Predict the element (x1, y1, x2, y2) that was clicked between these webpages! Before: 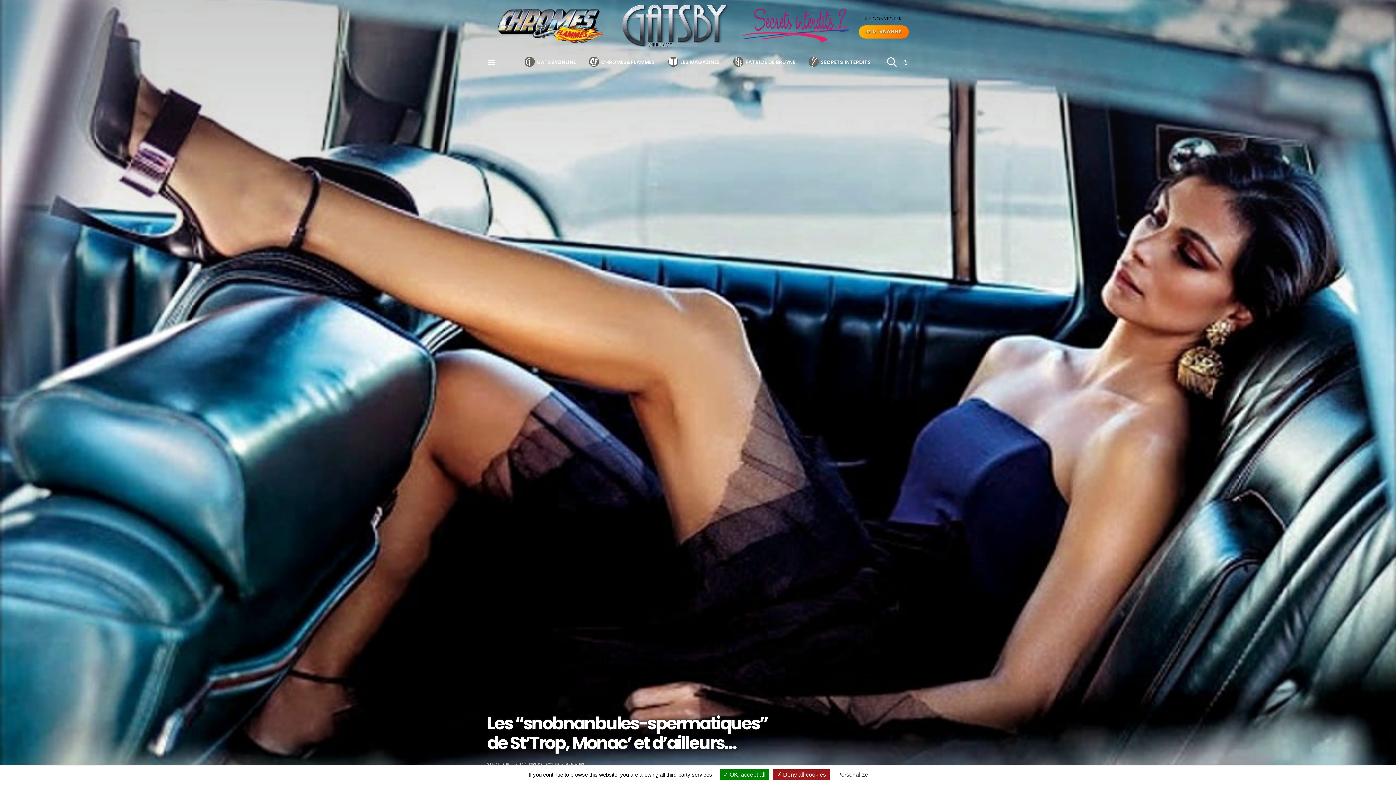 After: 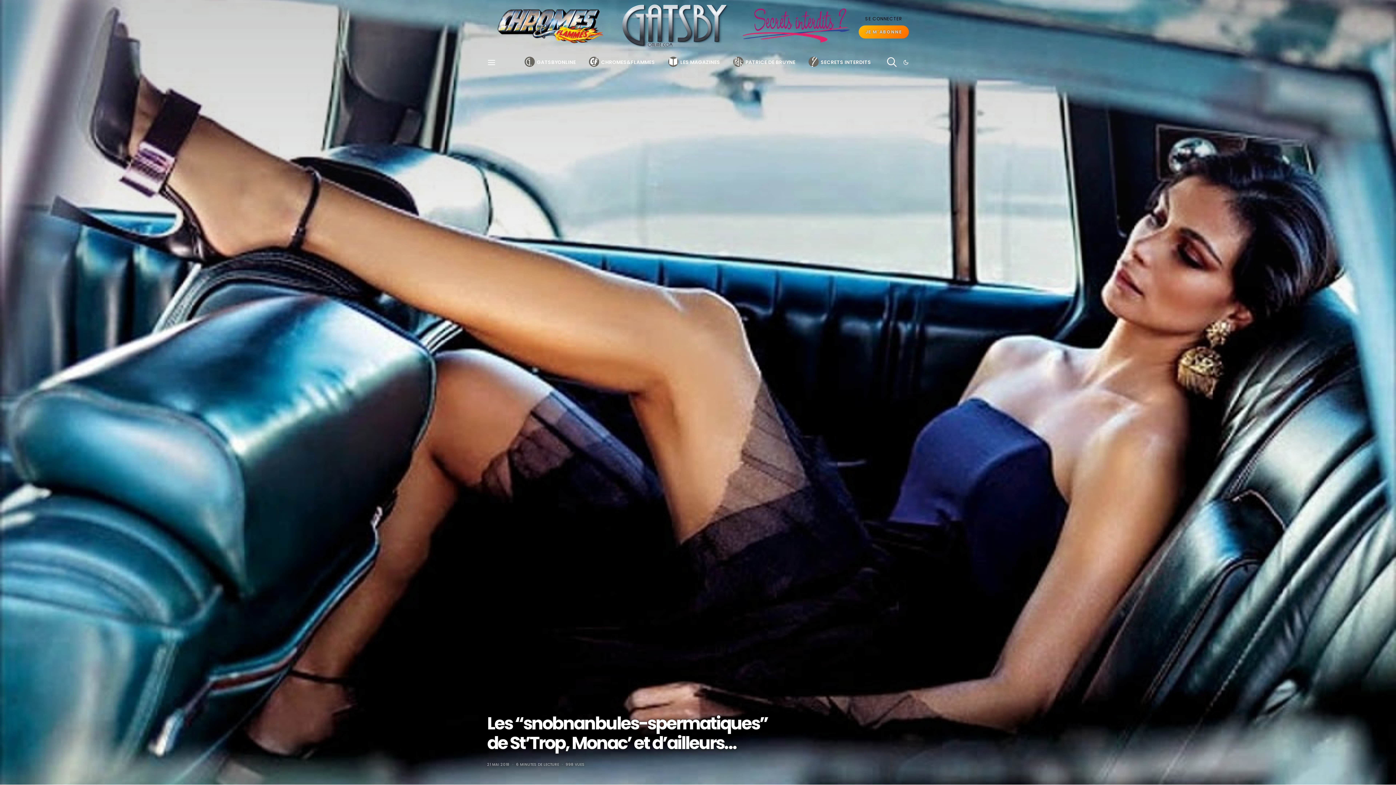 Action: bbox: (487, 762, 509, 767) label: 21 MAI 2018